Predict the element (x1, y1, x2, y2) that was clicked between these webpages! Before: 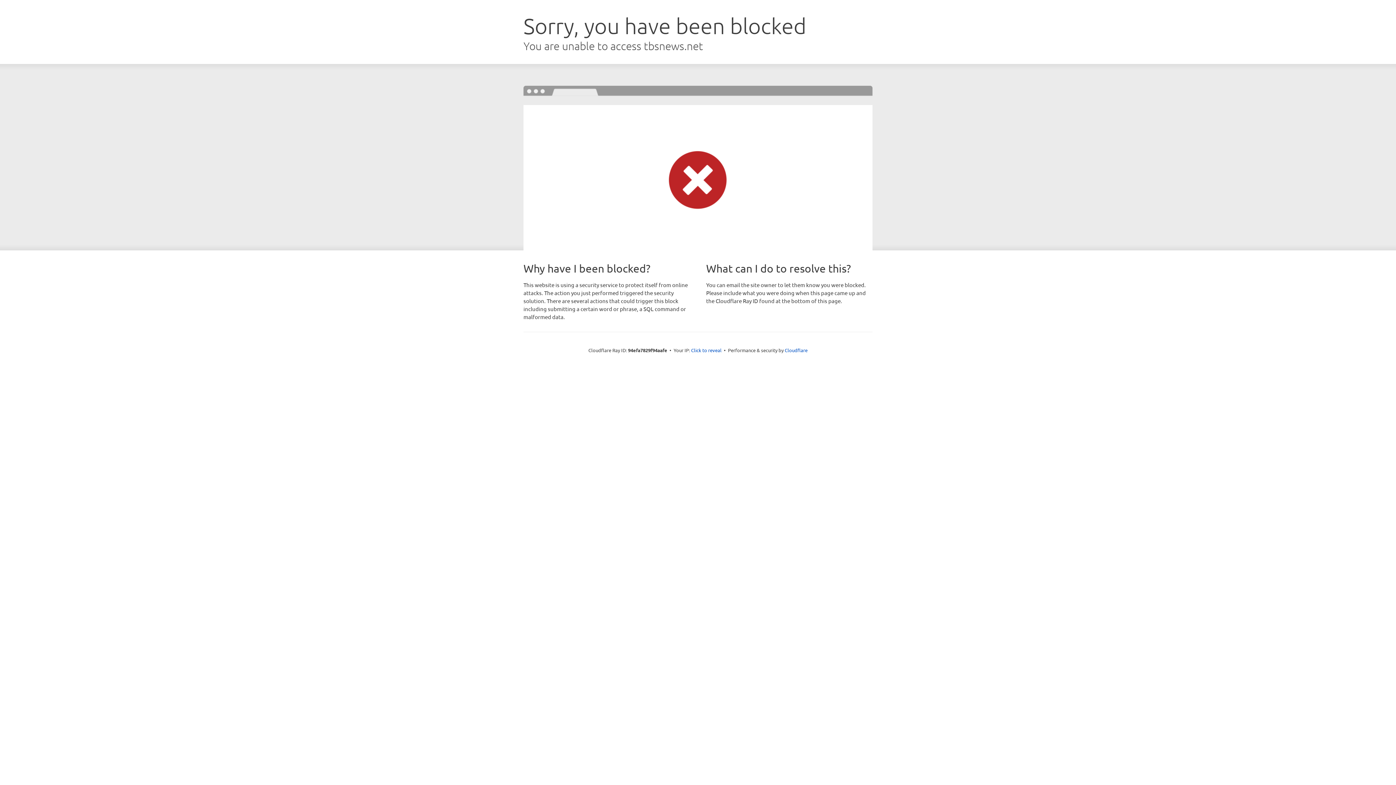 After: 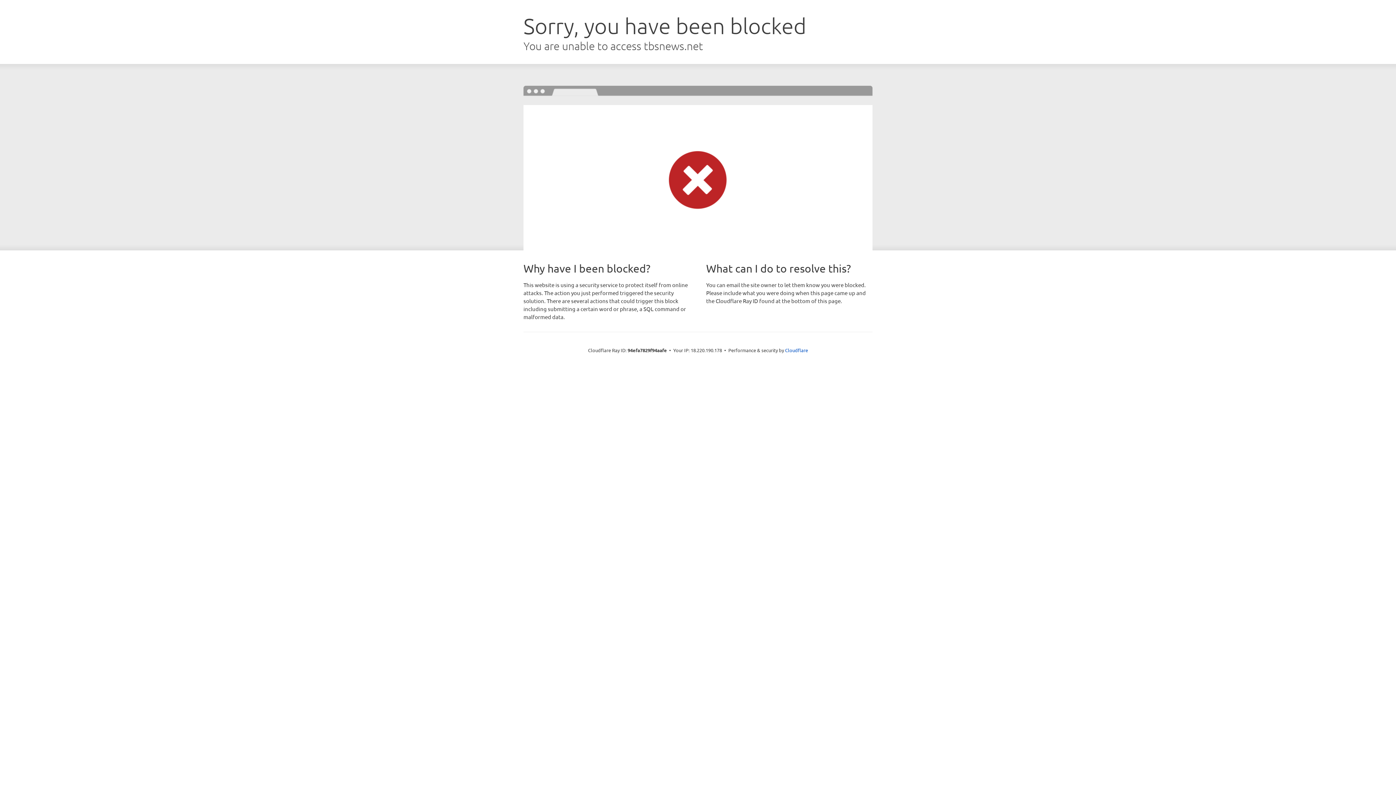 Action: label: Click to reveal bbox: (691, 346, 721, 353)